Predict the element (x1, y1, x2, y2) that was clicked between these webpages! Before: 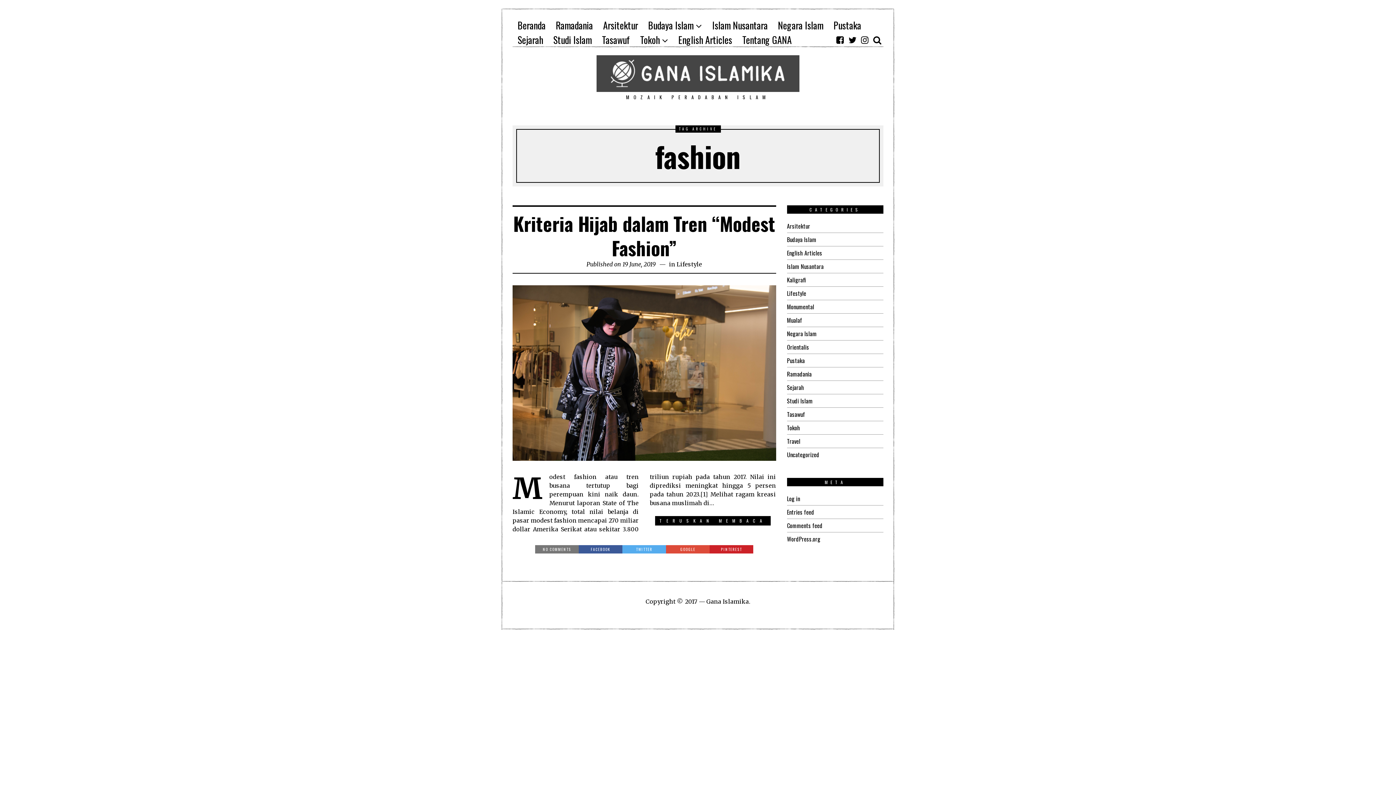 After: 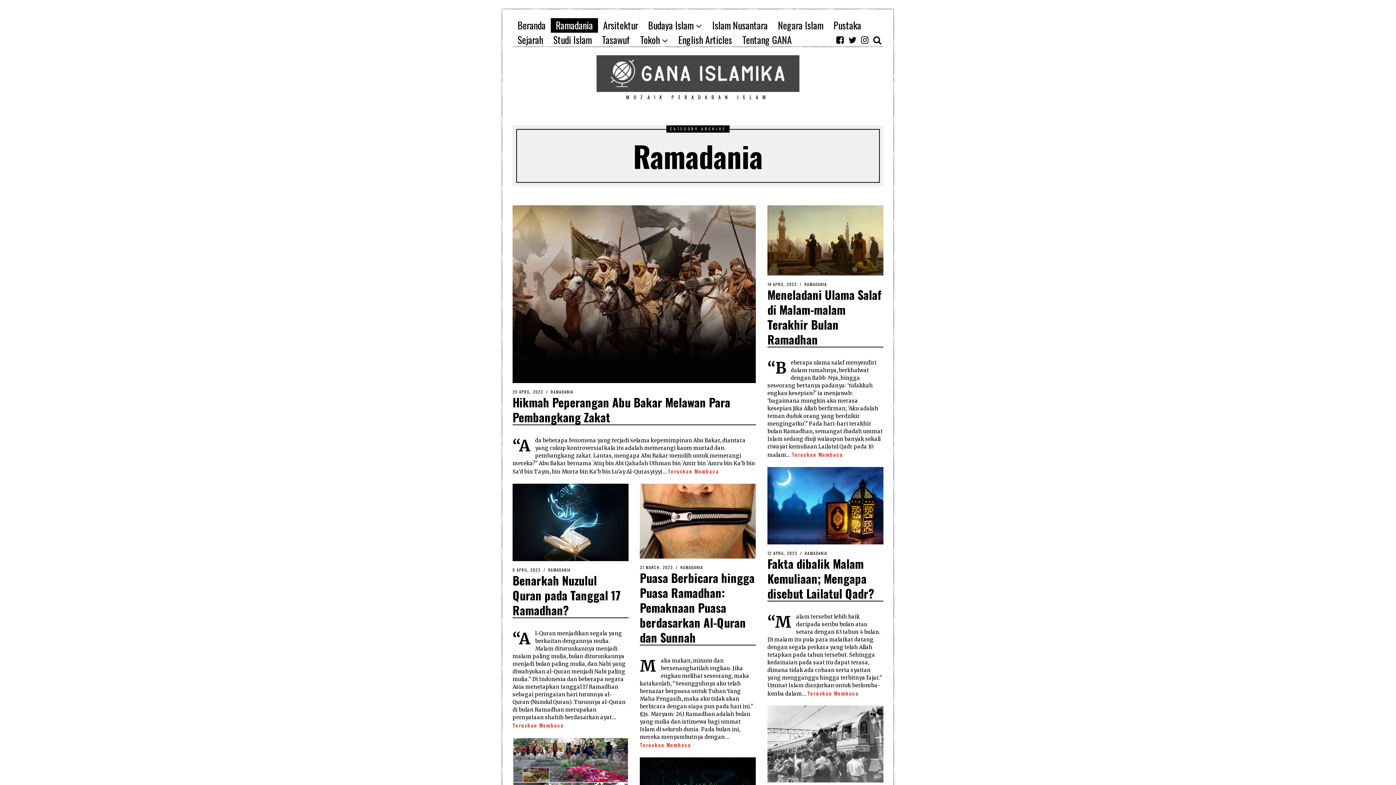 Action: label: Ramadania bbox: (787, 369, 811, 378)